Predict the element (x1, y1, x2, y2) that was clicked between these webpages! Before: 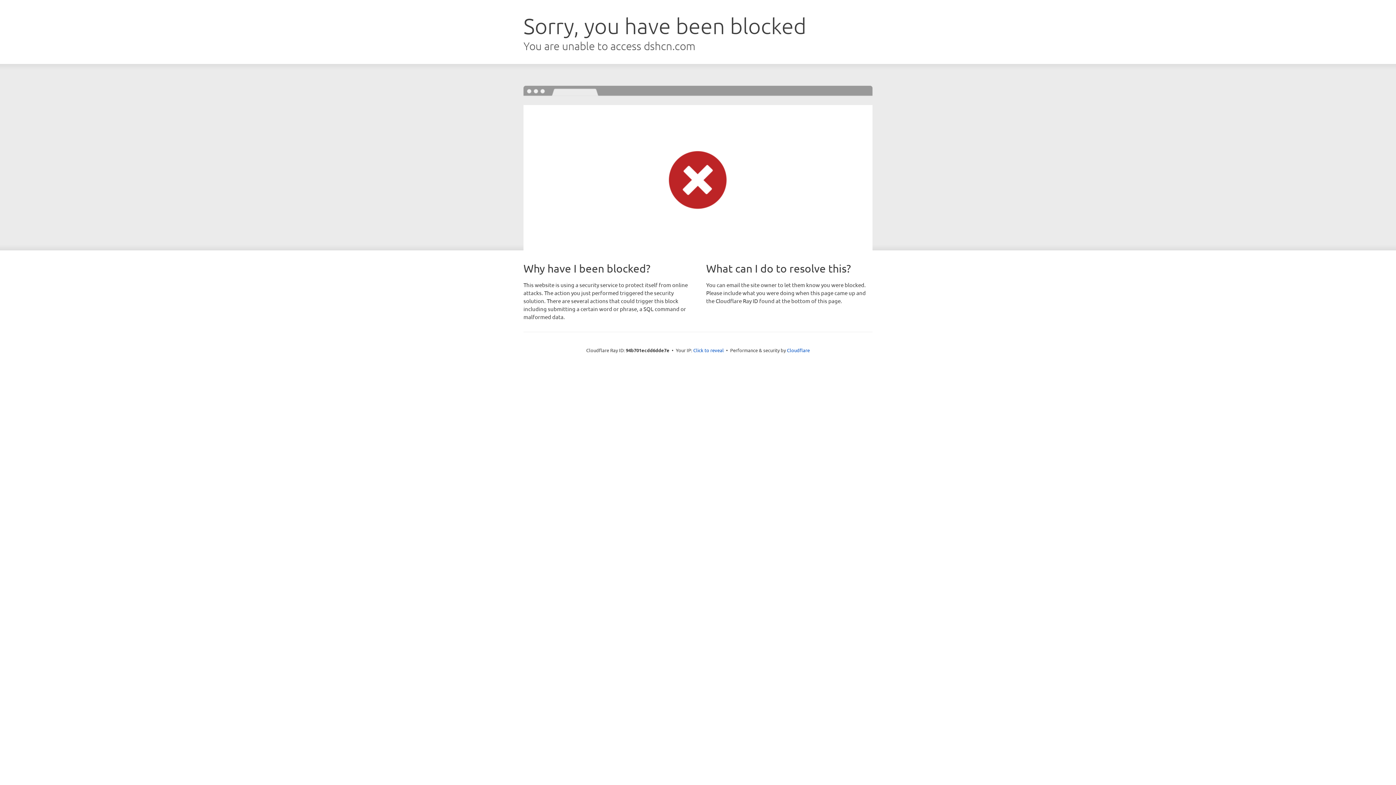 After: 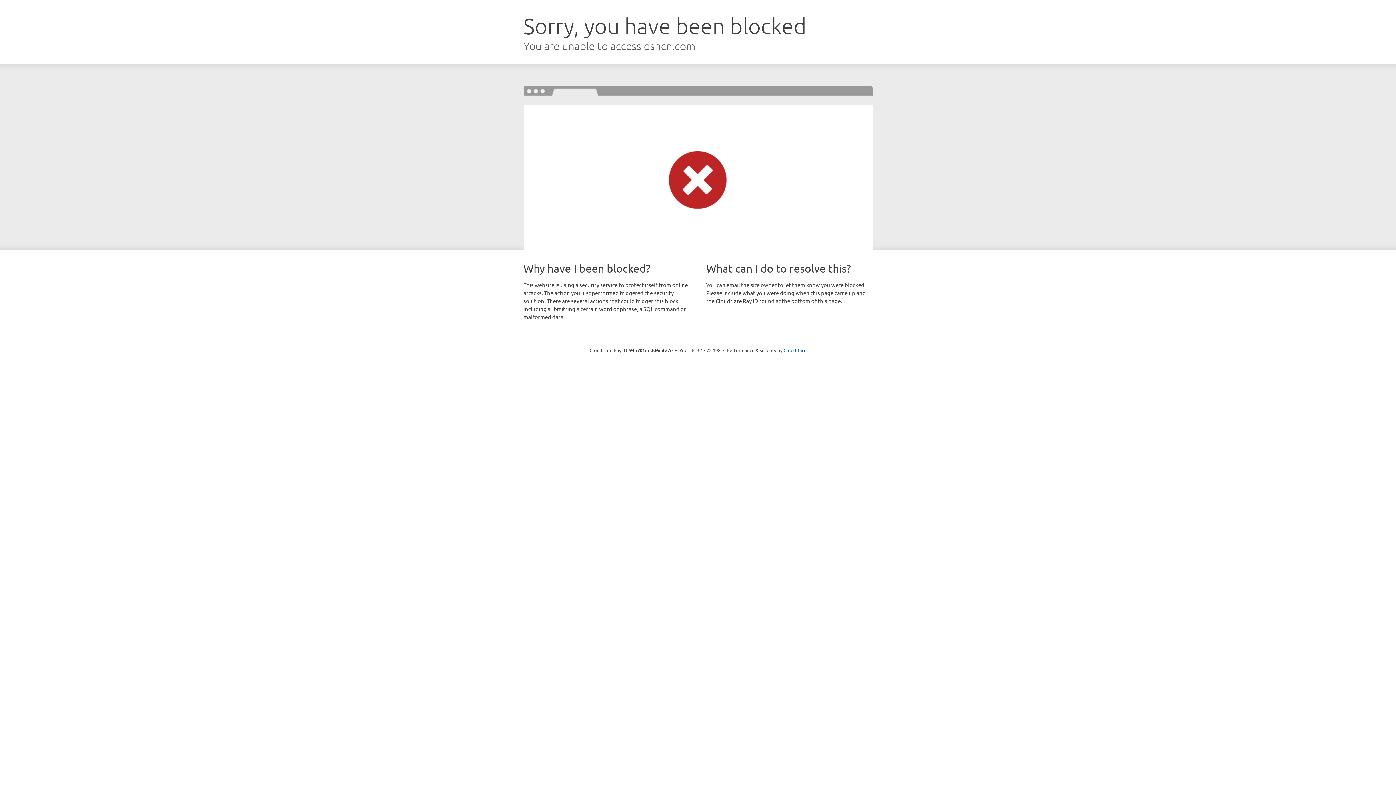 Action: label: Click to reveal bbox: (693, 346, 724, 353)